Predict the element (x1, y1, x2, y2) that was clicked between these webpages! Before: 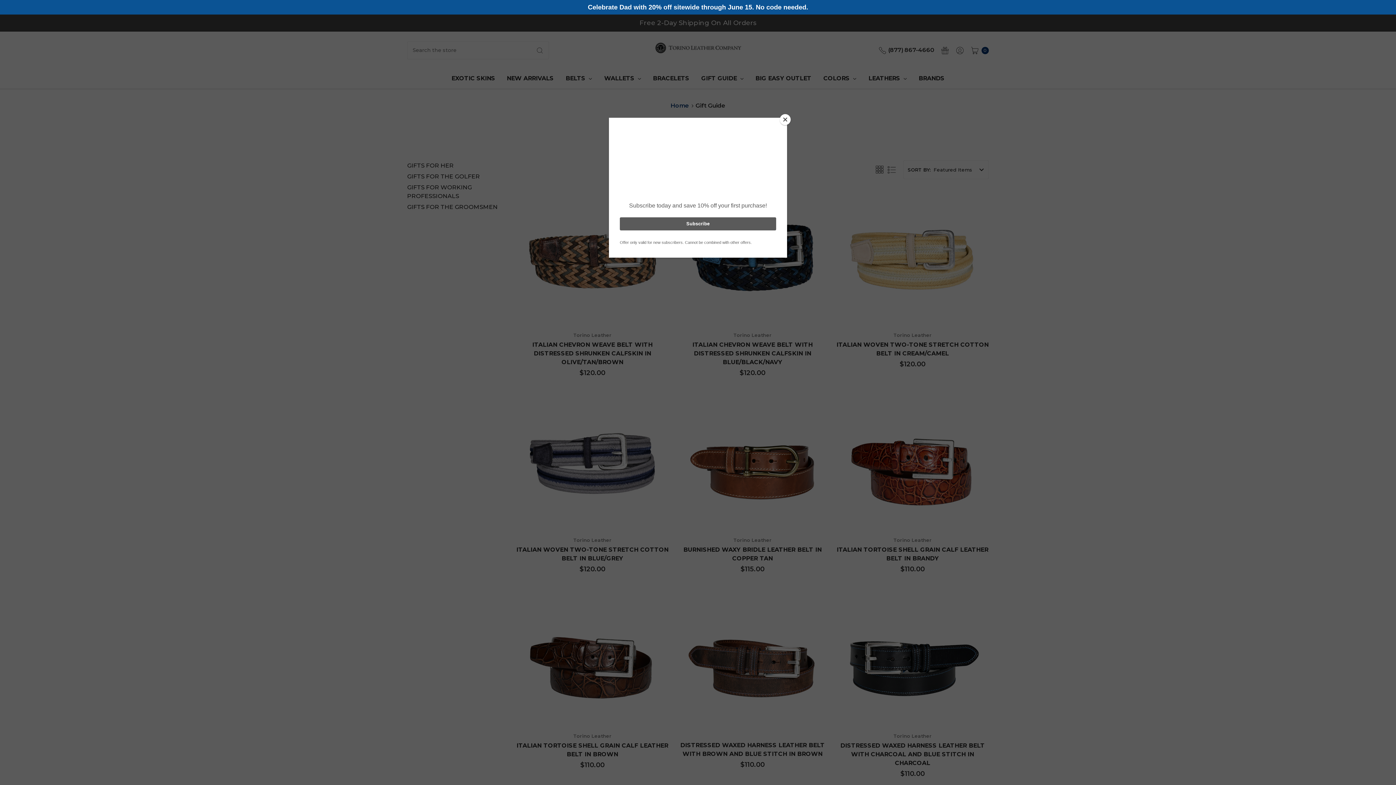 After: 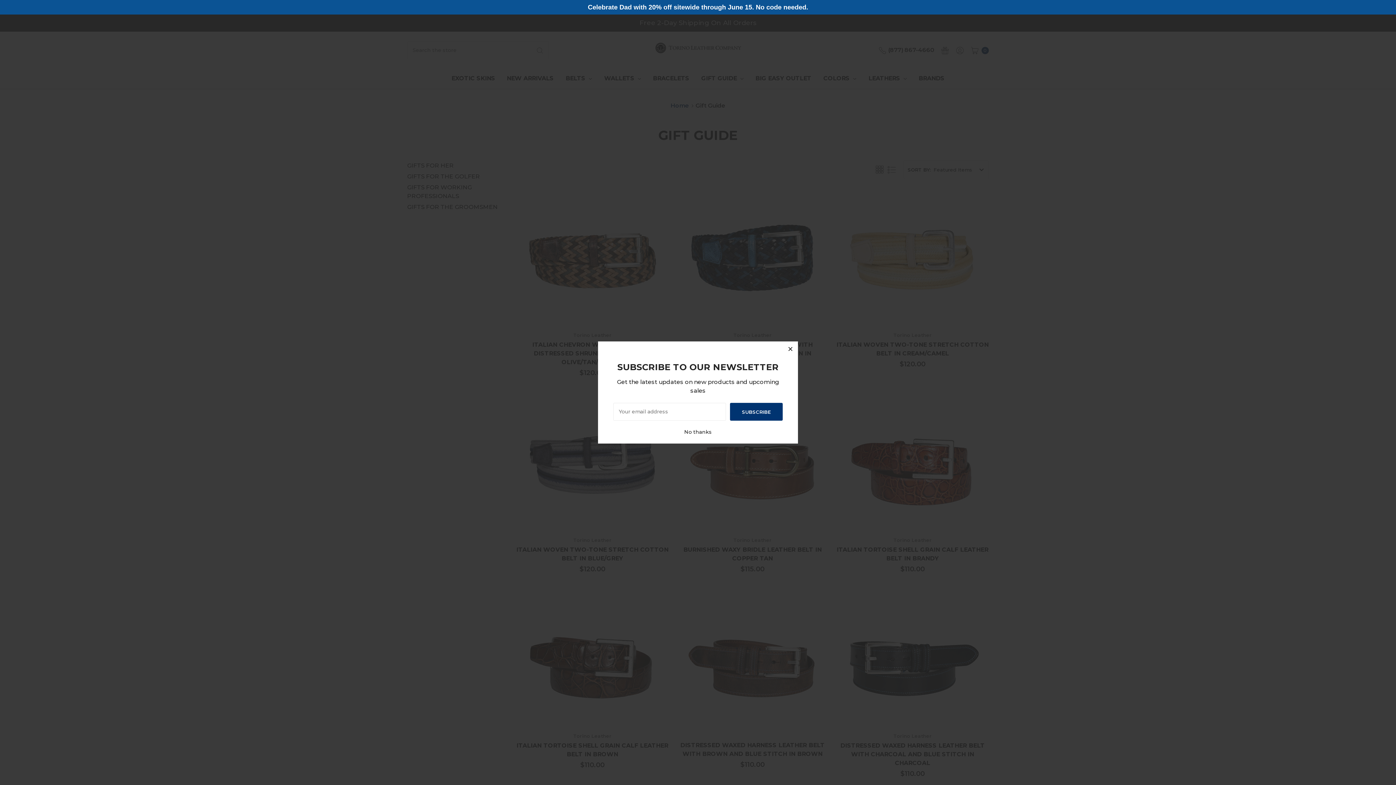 Action: label: Close bbox: (780, 114, 790, 125)